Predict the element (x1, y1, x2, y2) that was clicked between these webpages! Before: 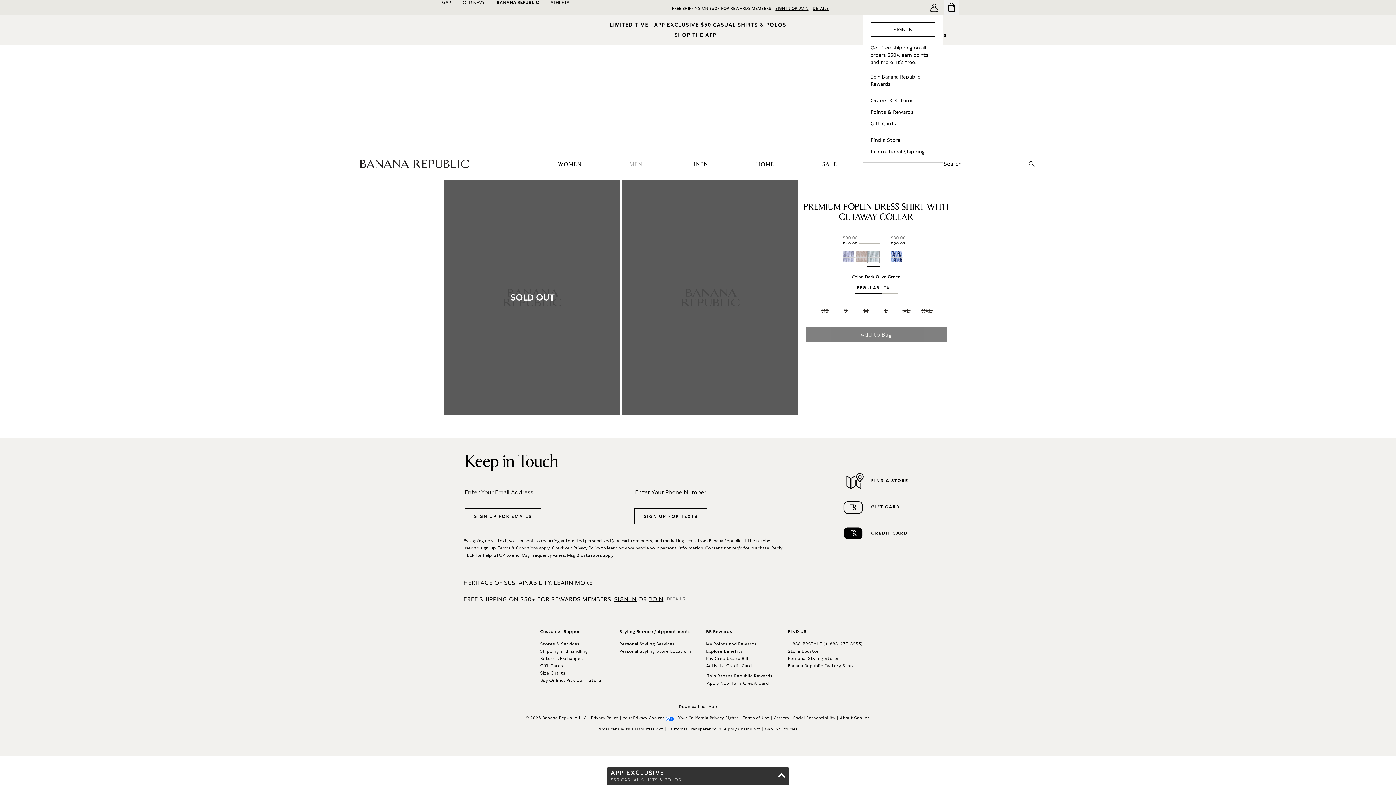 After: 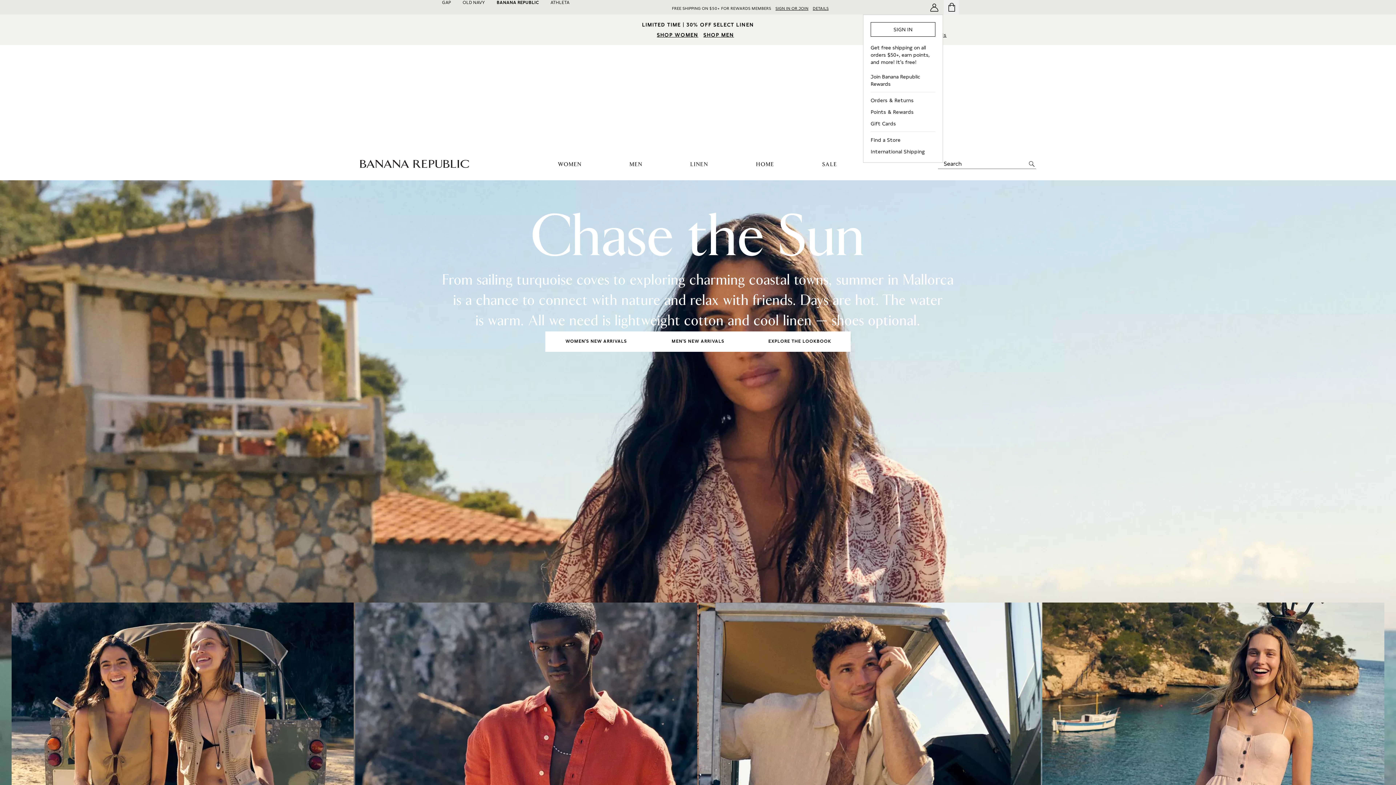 Action: label: Banana Republic bbox: (490, 0, 544, 14)